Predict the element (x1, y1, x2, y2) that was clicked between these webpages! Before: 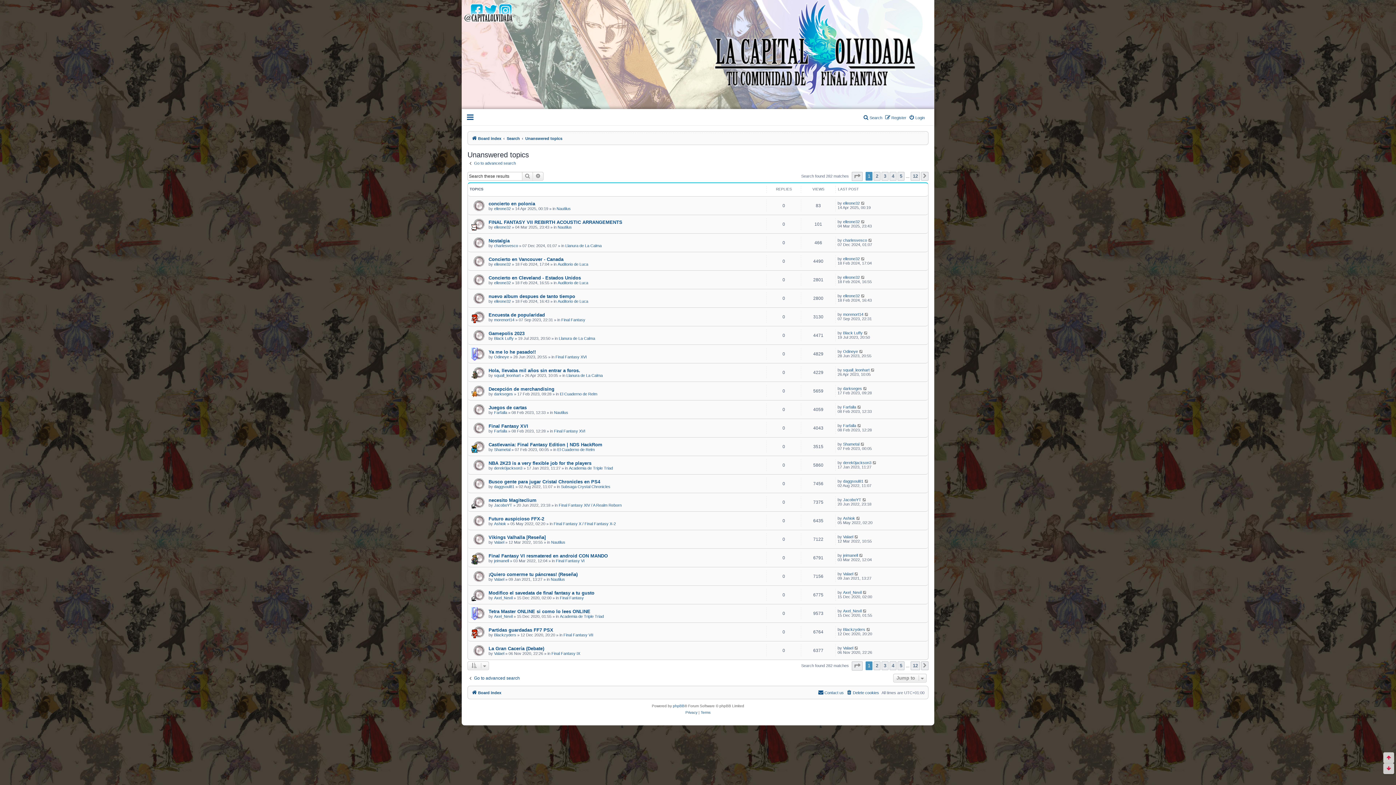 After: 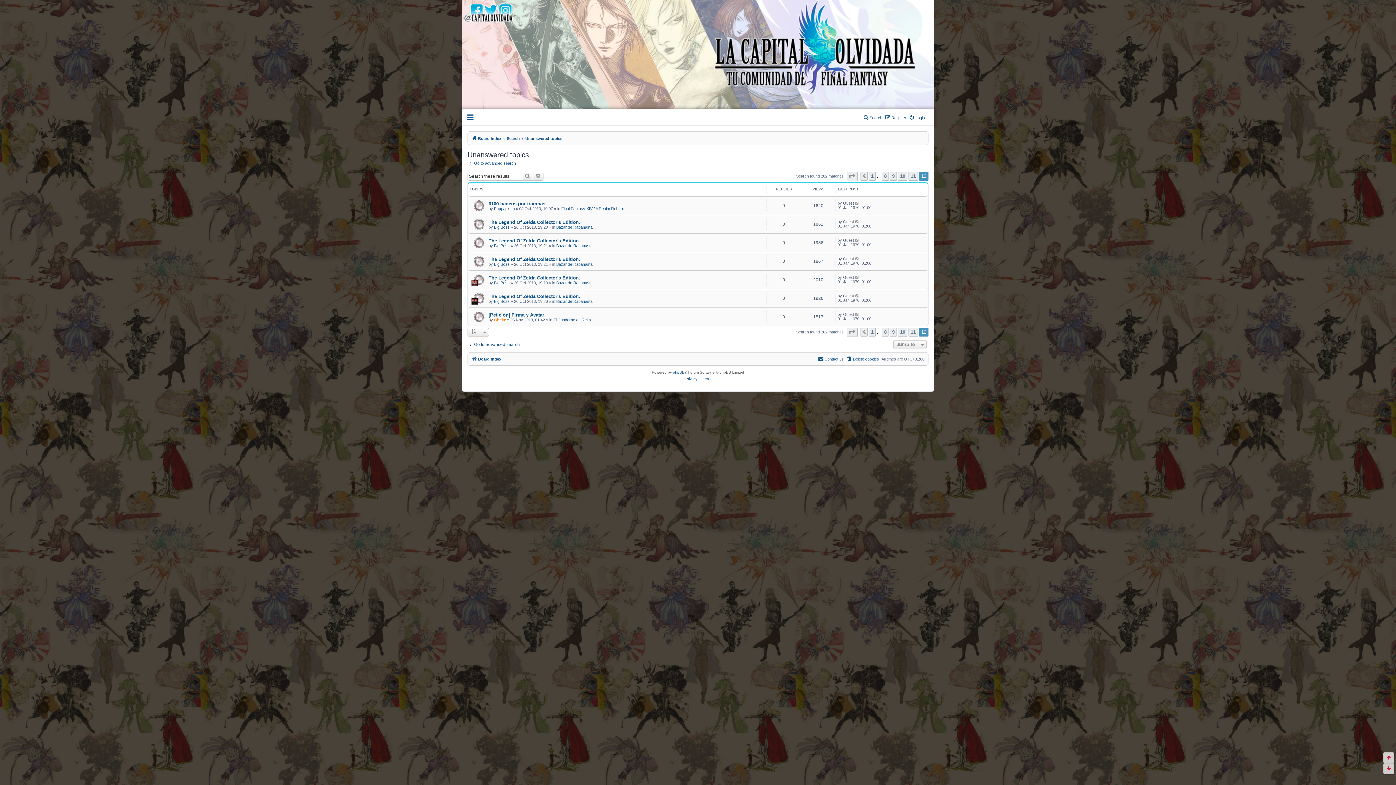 Action: bbox: (910, 172, 920, 180) label: 12